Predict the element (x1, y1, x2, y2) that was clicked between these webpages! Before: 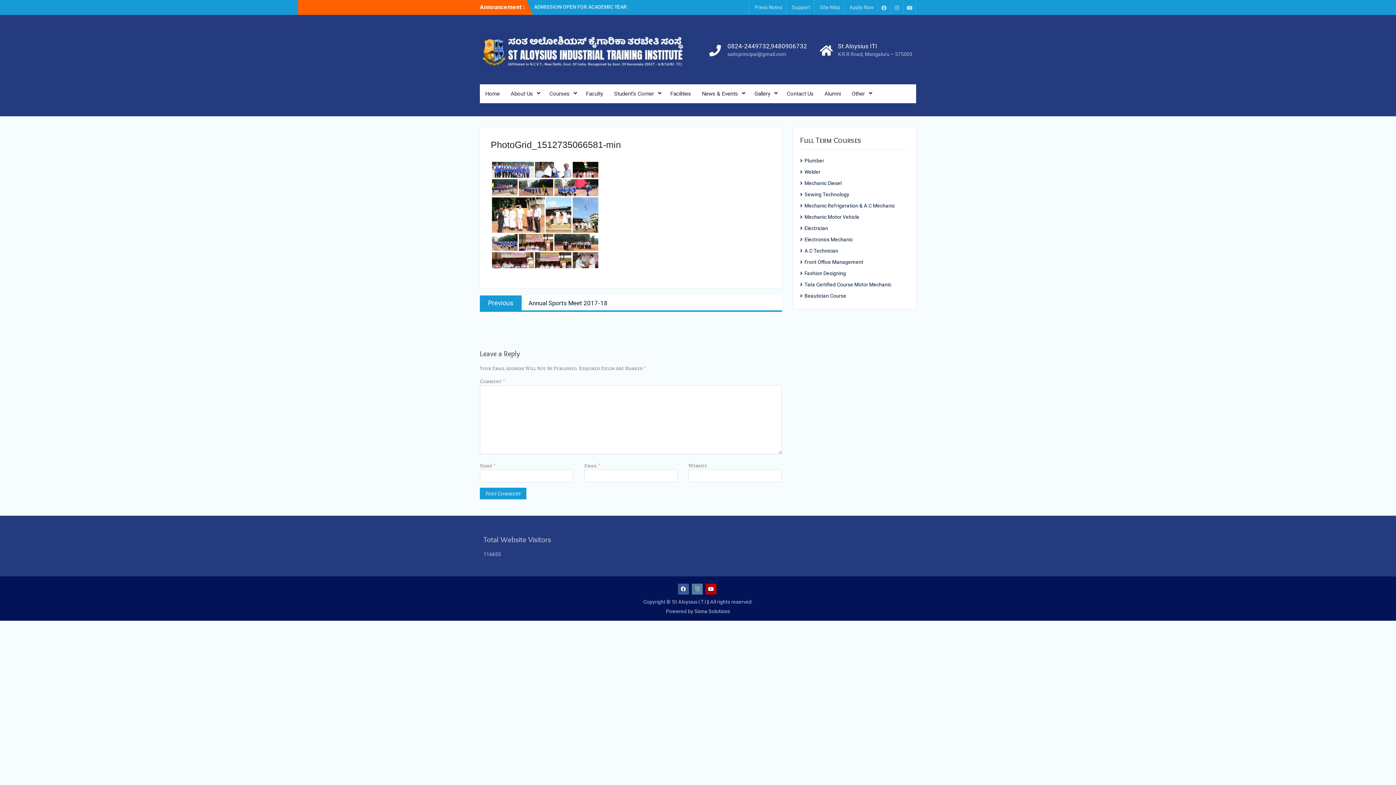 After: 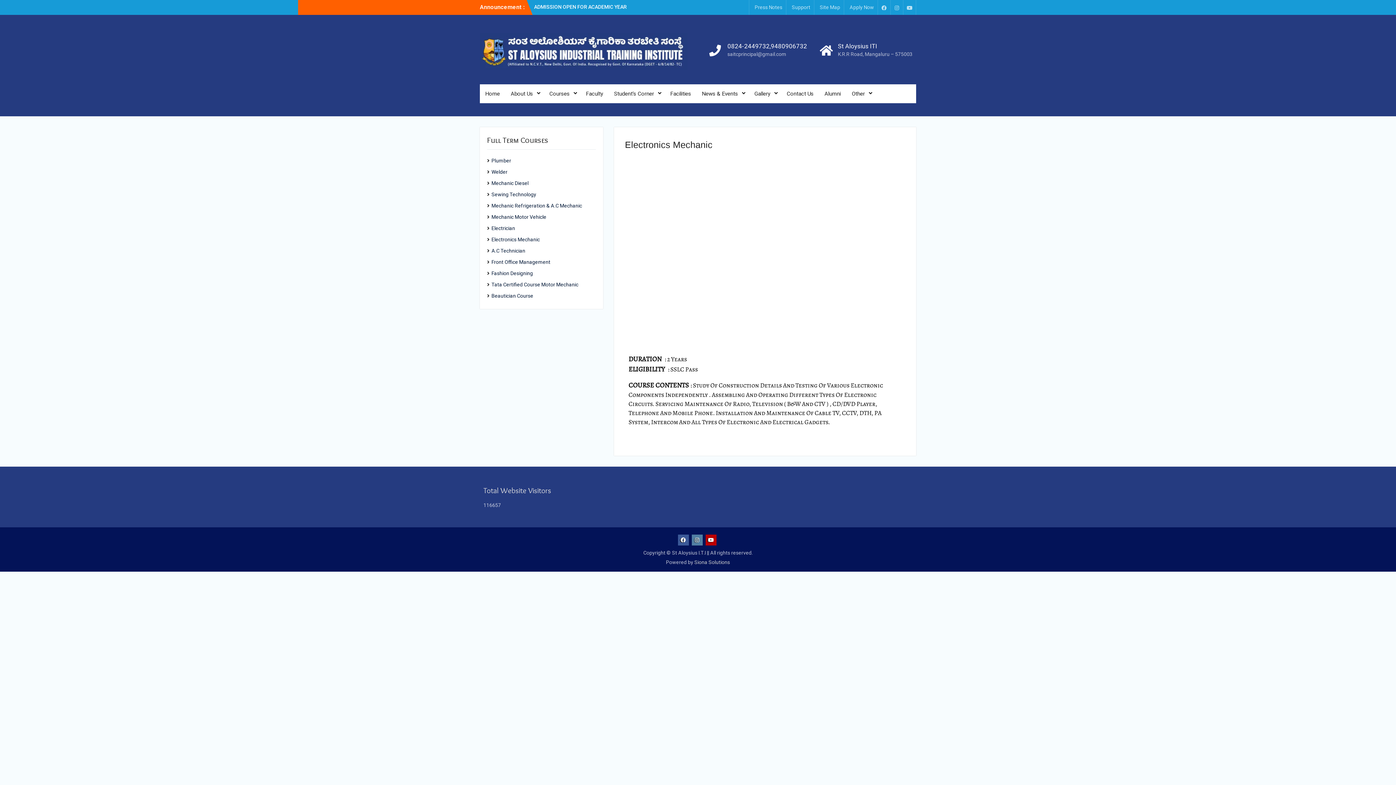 Action: label: Electronics Mechanic bbox: (804, 236, 853, 242)